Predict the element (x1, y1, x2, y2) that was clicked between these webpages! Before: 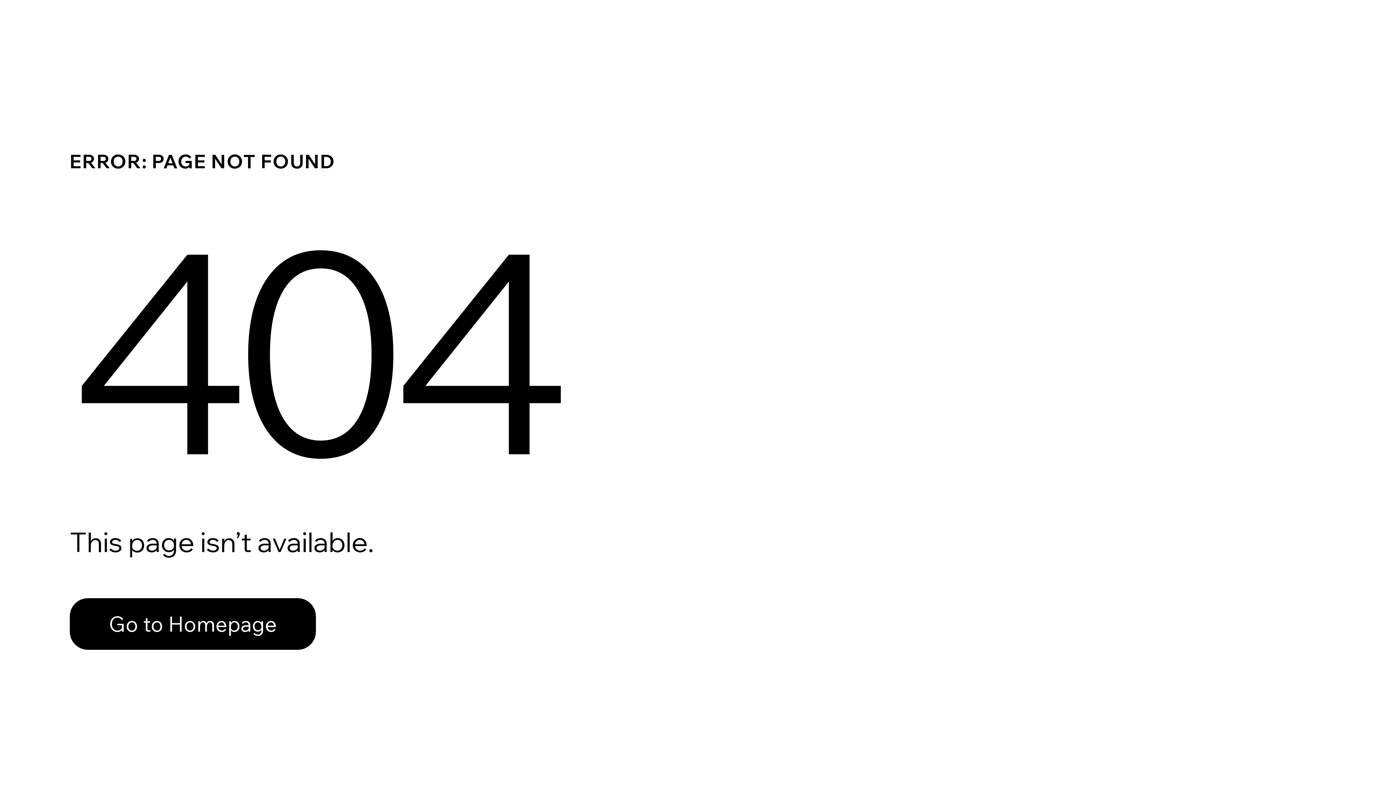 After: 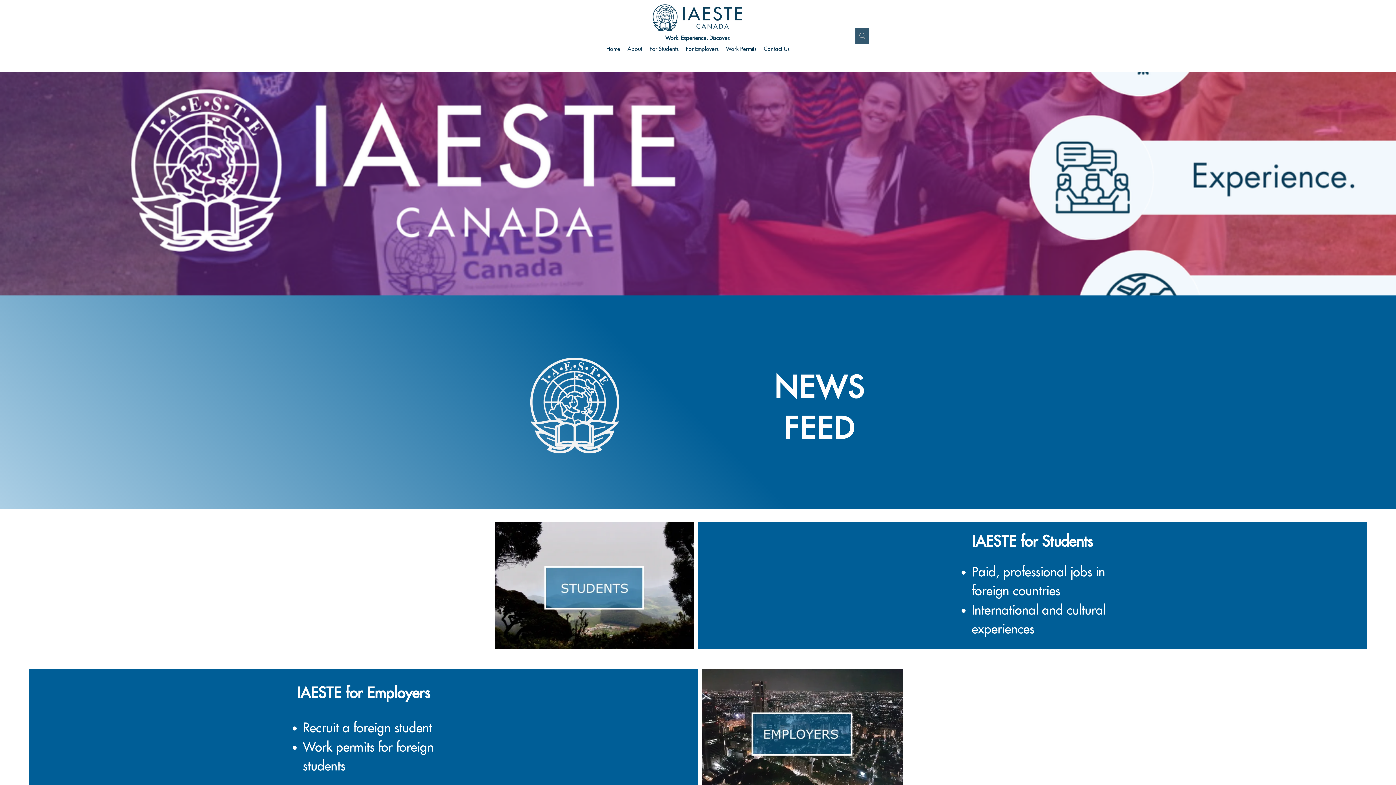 Action: label: Go to Homepage bbox: (69, 598, 316, 650)